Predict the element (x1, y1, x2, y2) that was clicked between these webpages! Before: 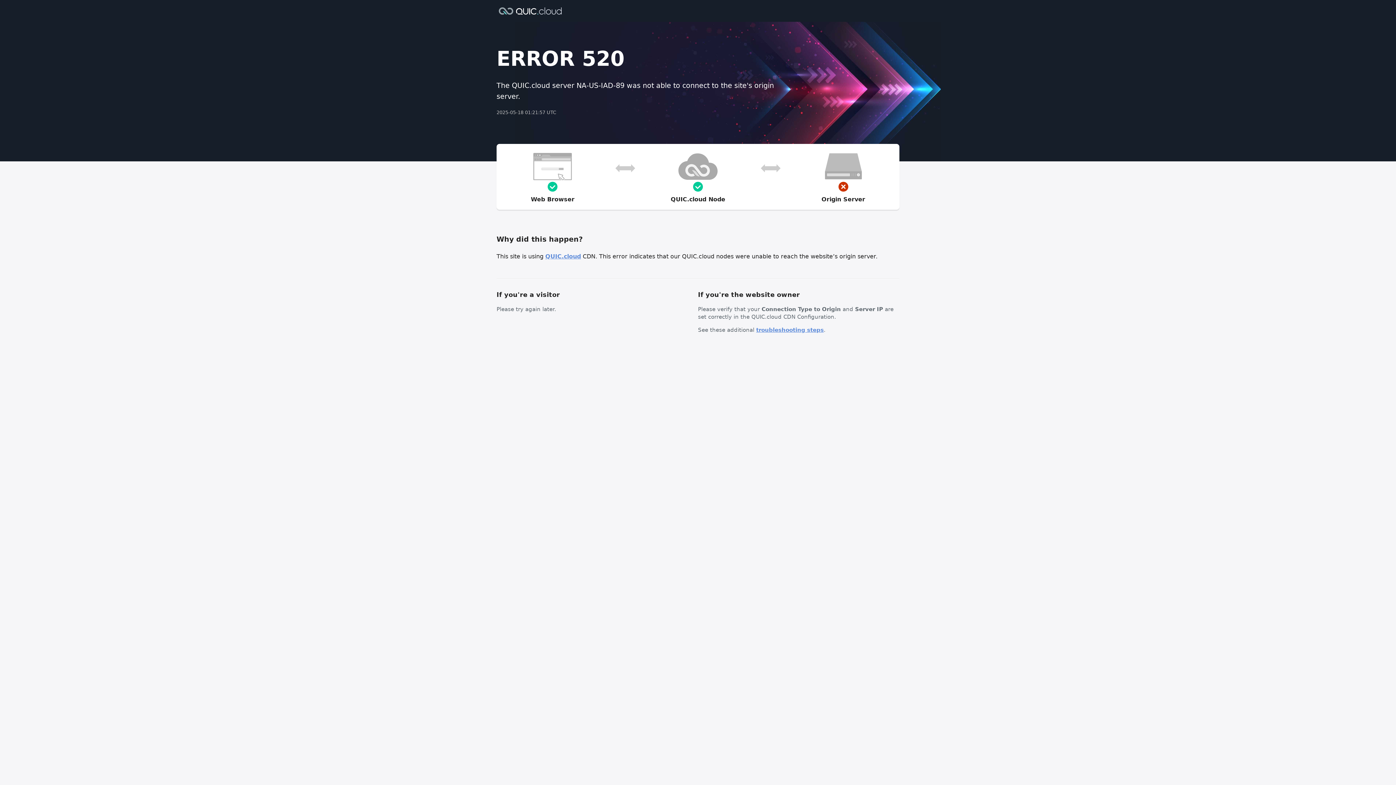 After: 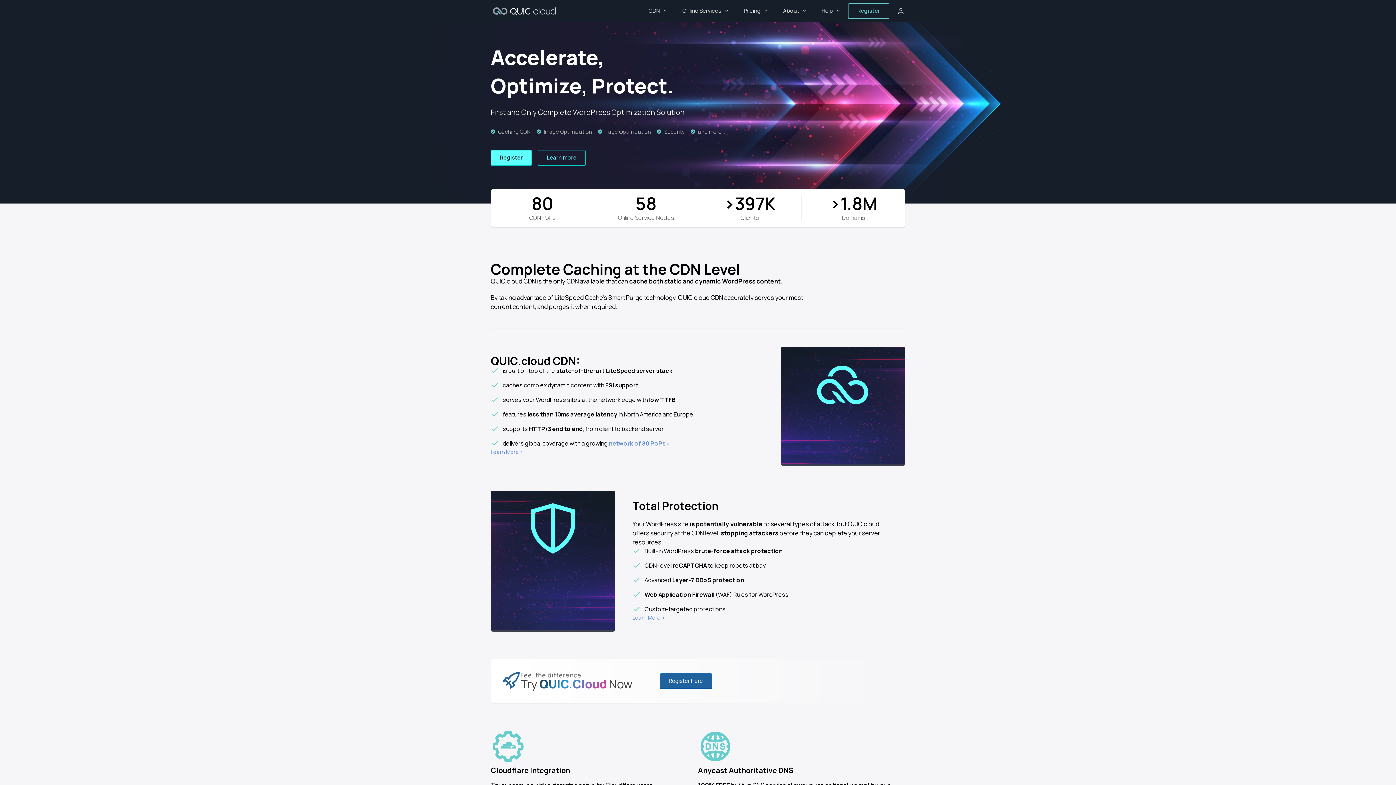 Action: bbox: (496, 6, 564, 14)